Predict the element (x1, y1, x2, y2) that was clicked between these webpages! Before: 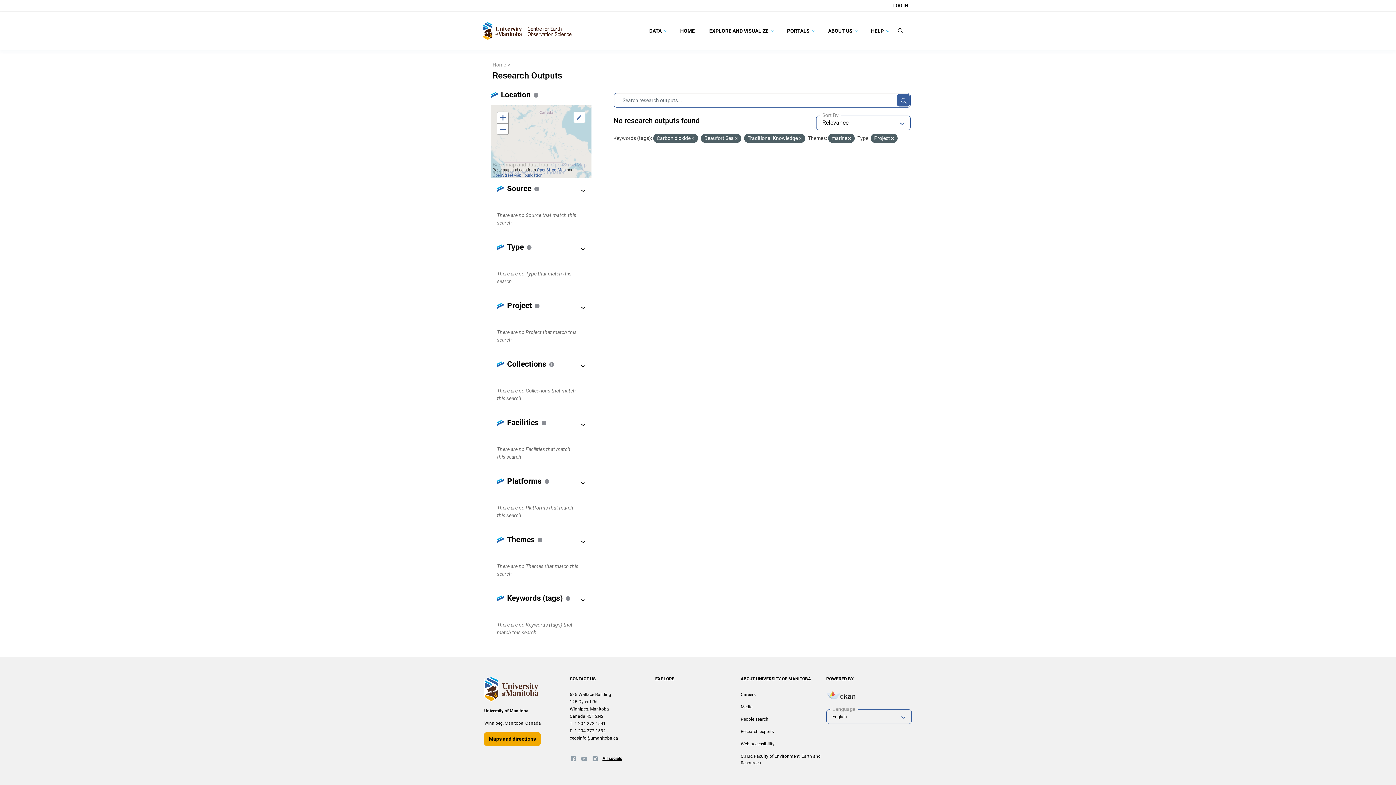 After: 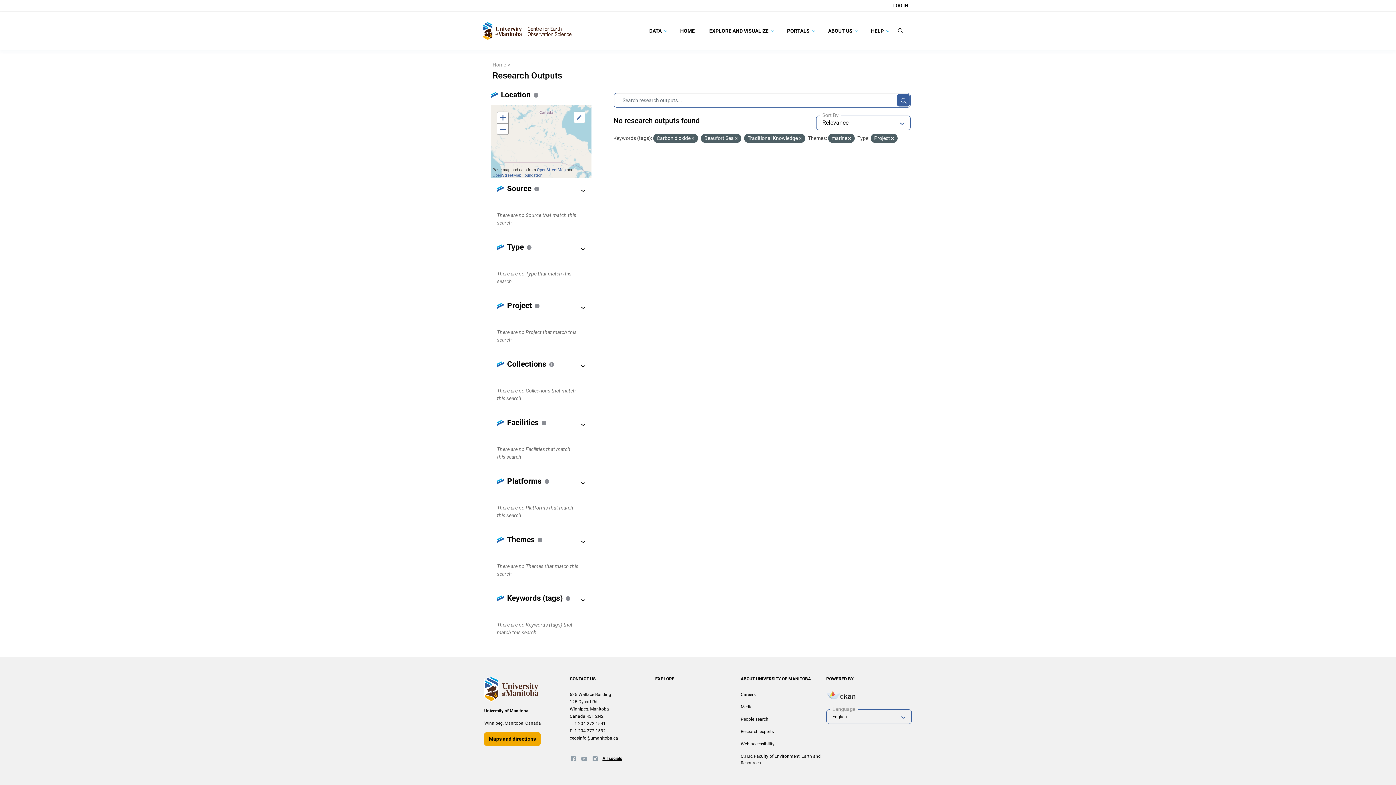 Action: bbox: (826, 692, 855, 697)